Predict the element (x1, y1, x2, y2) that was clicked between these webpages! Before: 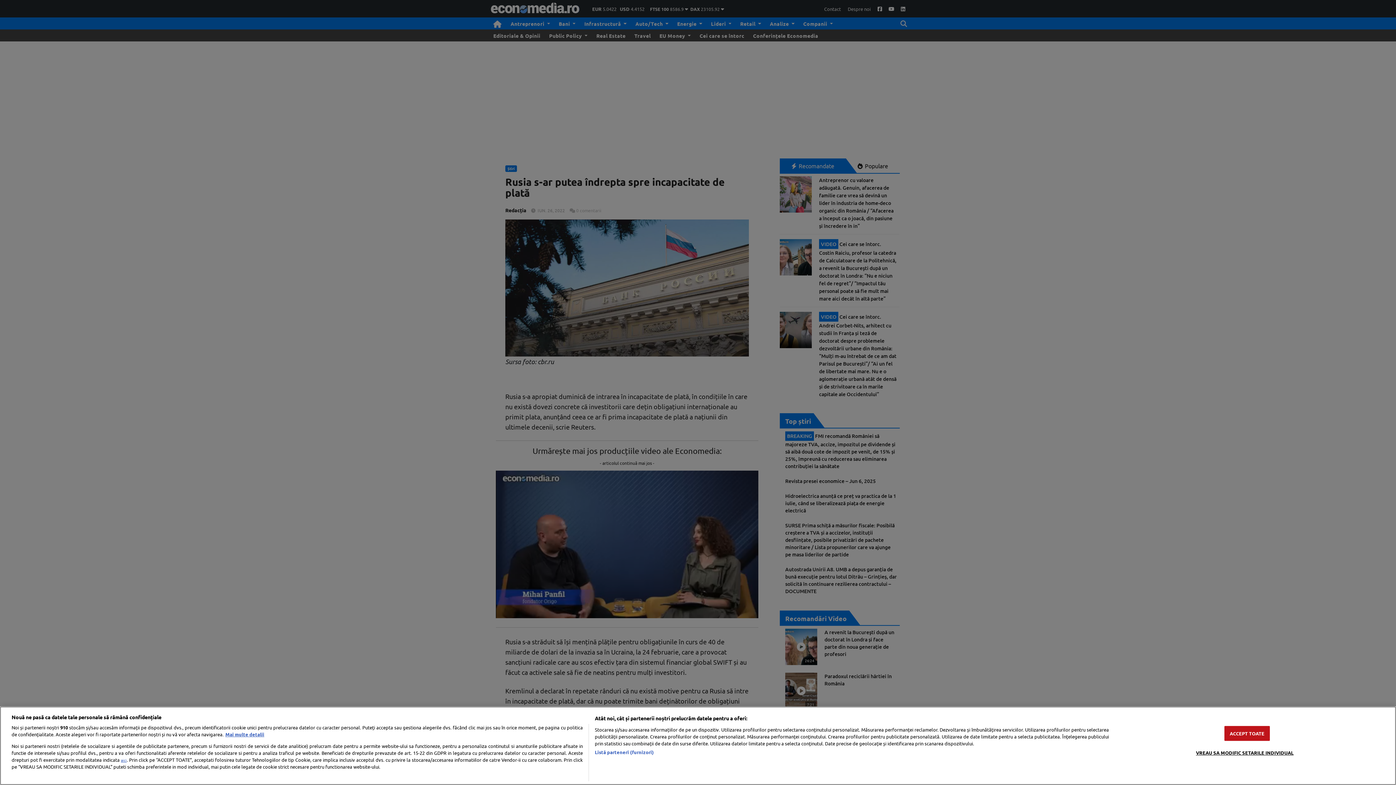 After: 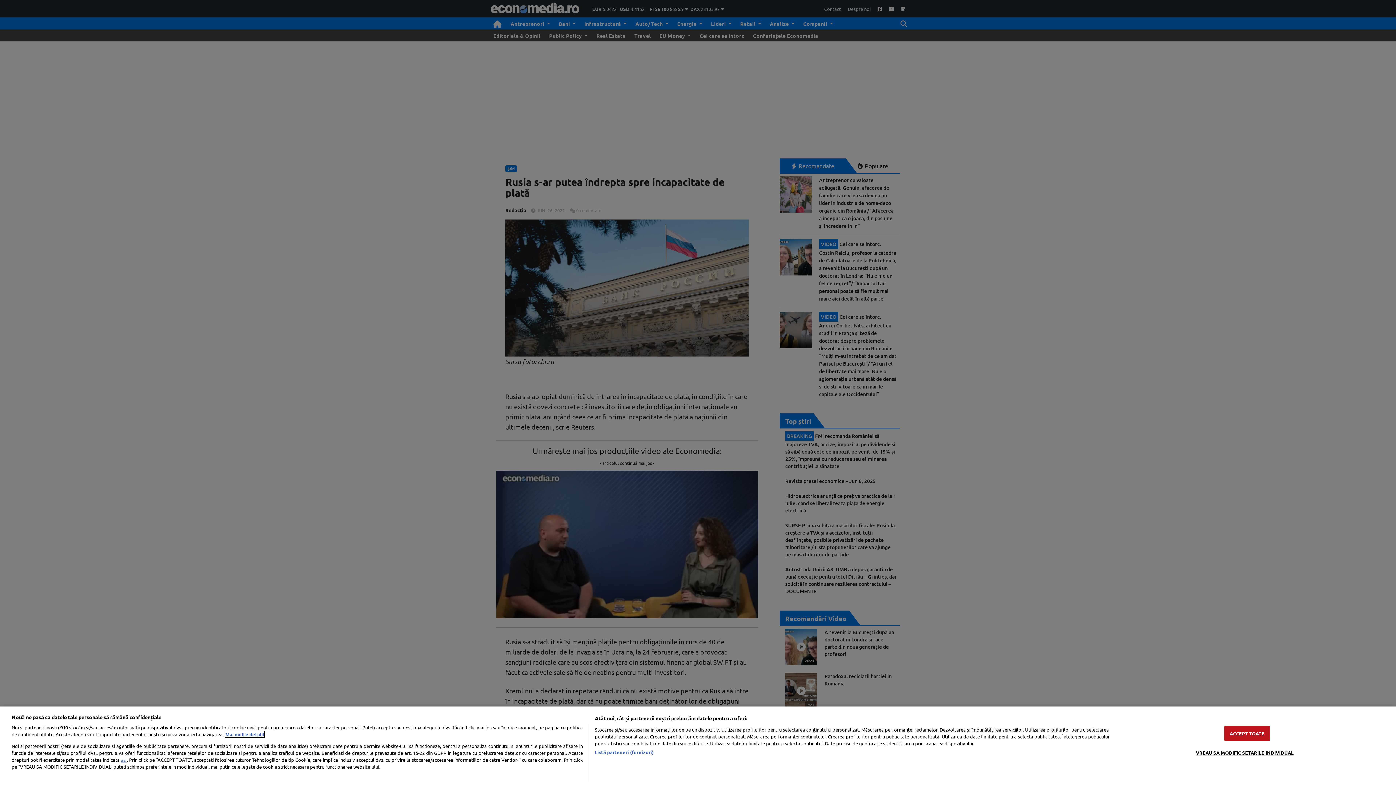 Action: label: Mai multe informații despre confidențialitatea datelor dvs., se deschide într-o fereastră nouă bbox: (225, 731, 264, 737)